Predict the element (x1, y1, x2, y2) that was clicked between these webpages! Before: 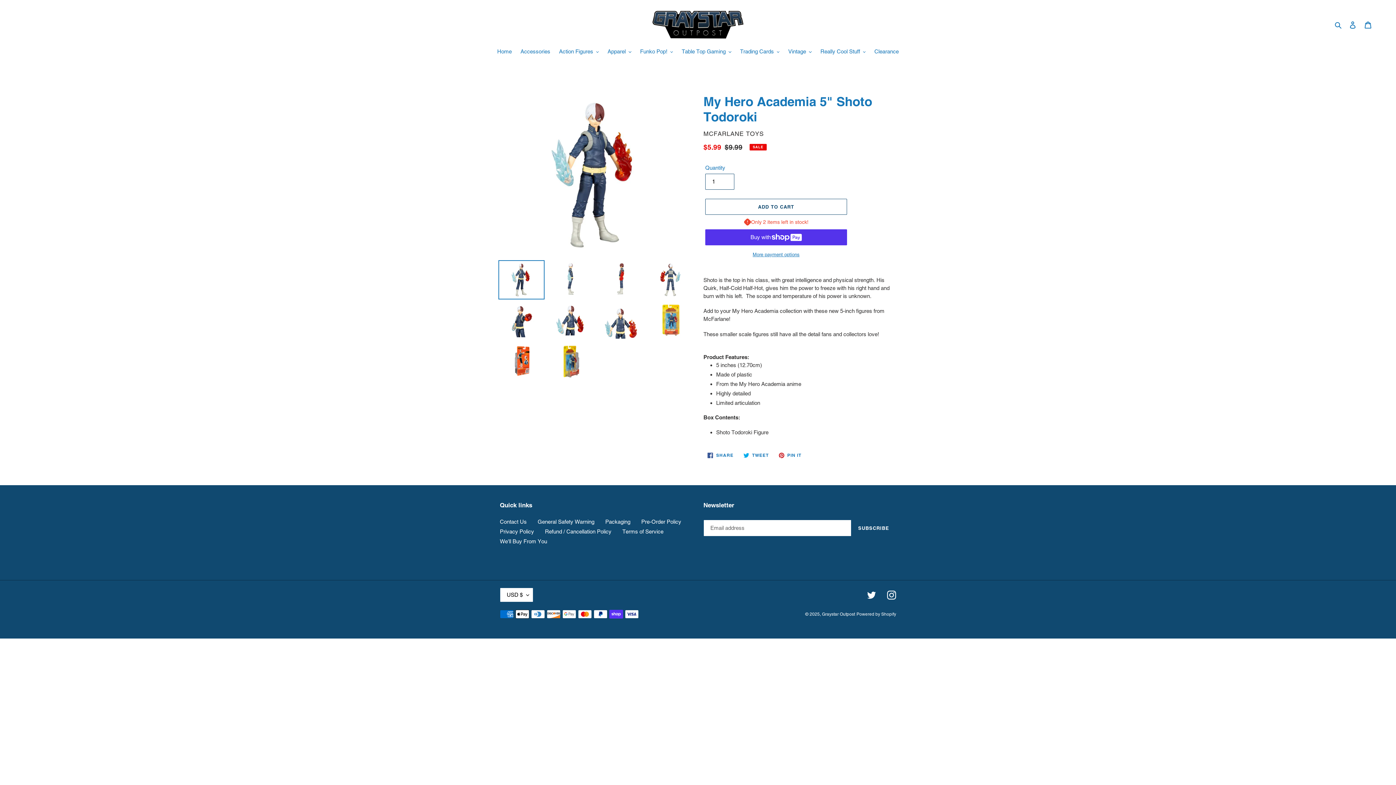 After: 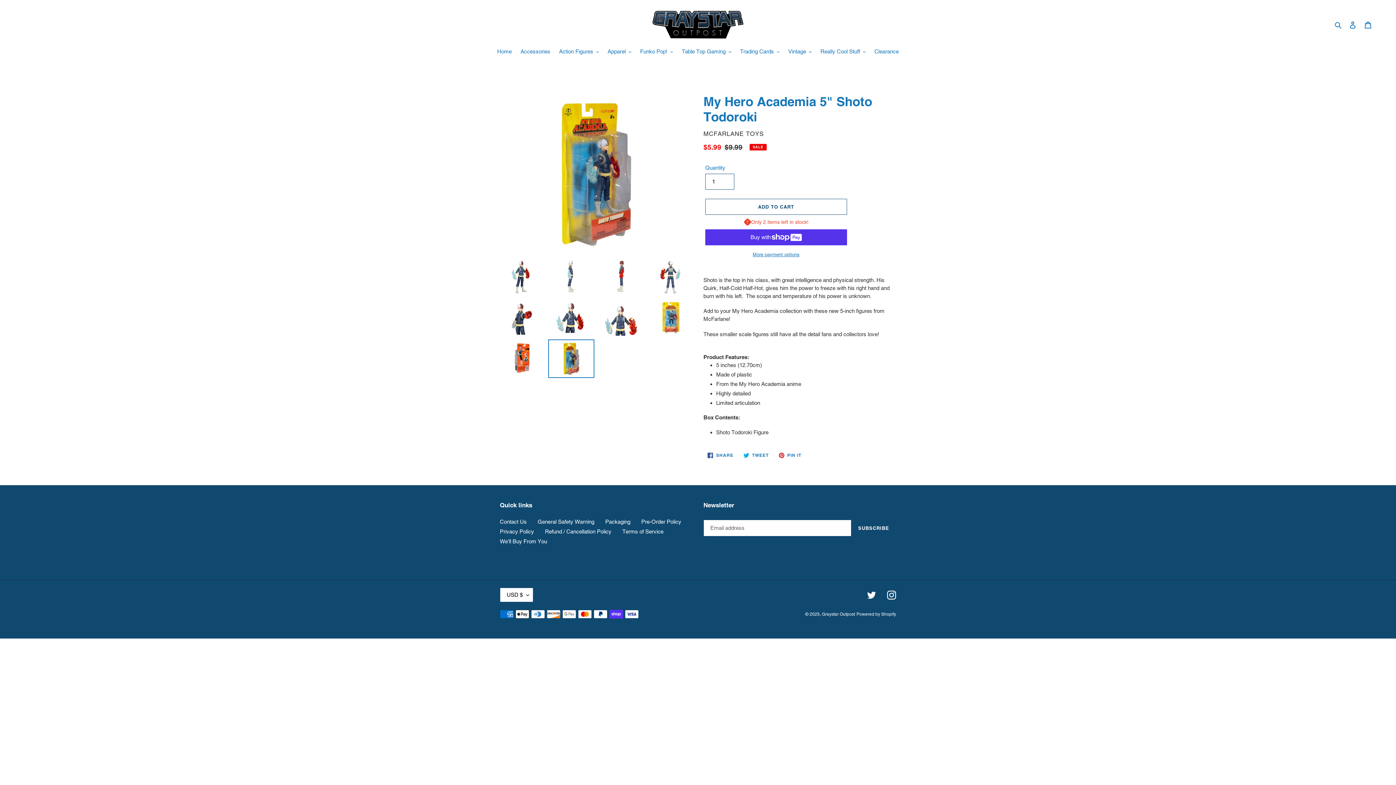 Action: bbox: (548, 342, 594, 380)